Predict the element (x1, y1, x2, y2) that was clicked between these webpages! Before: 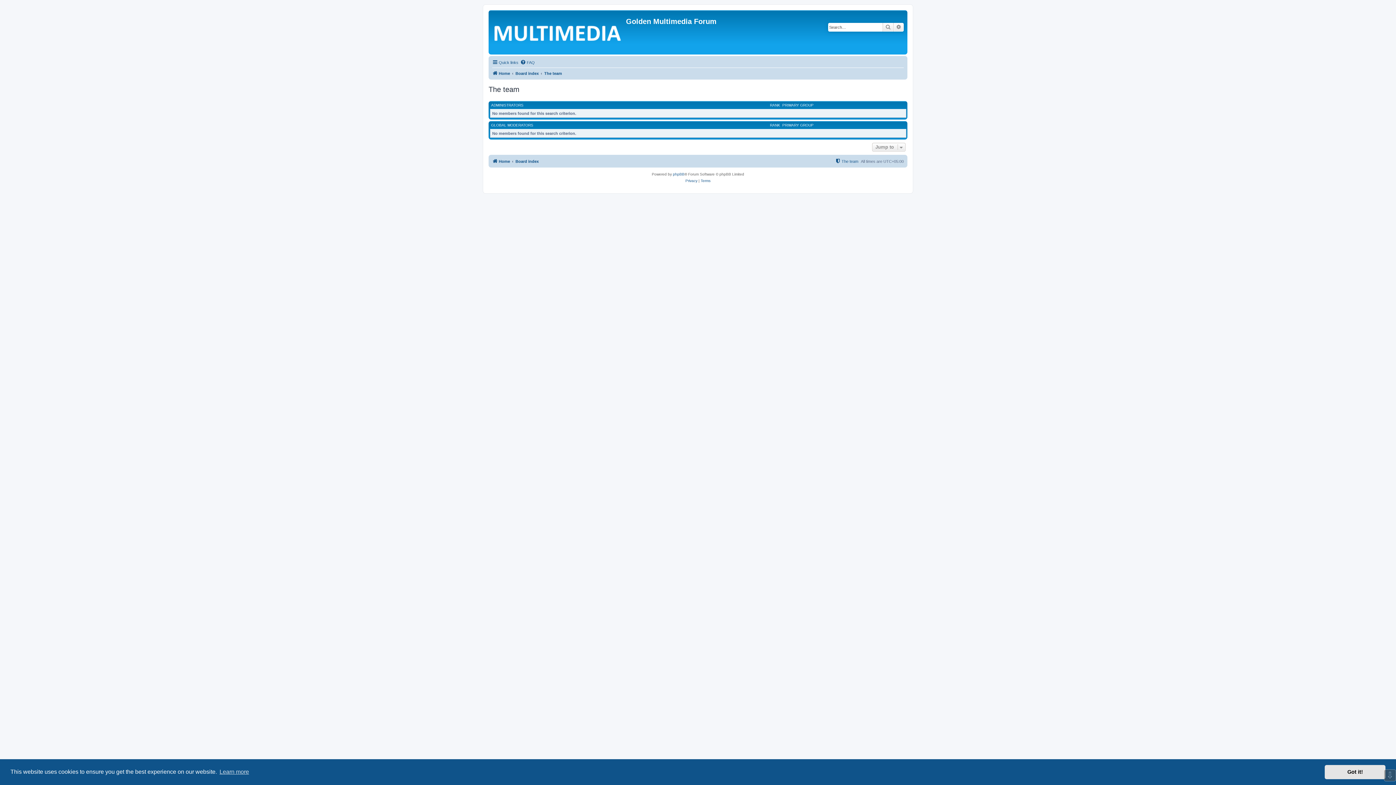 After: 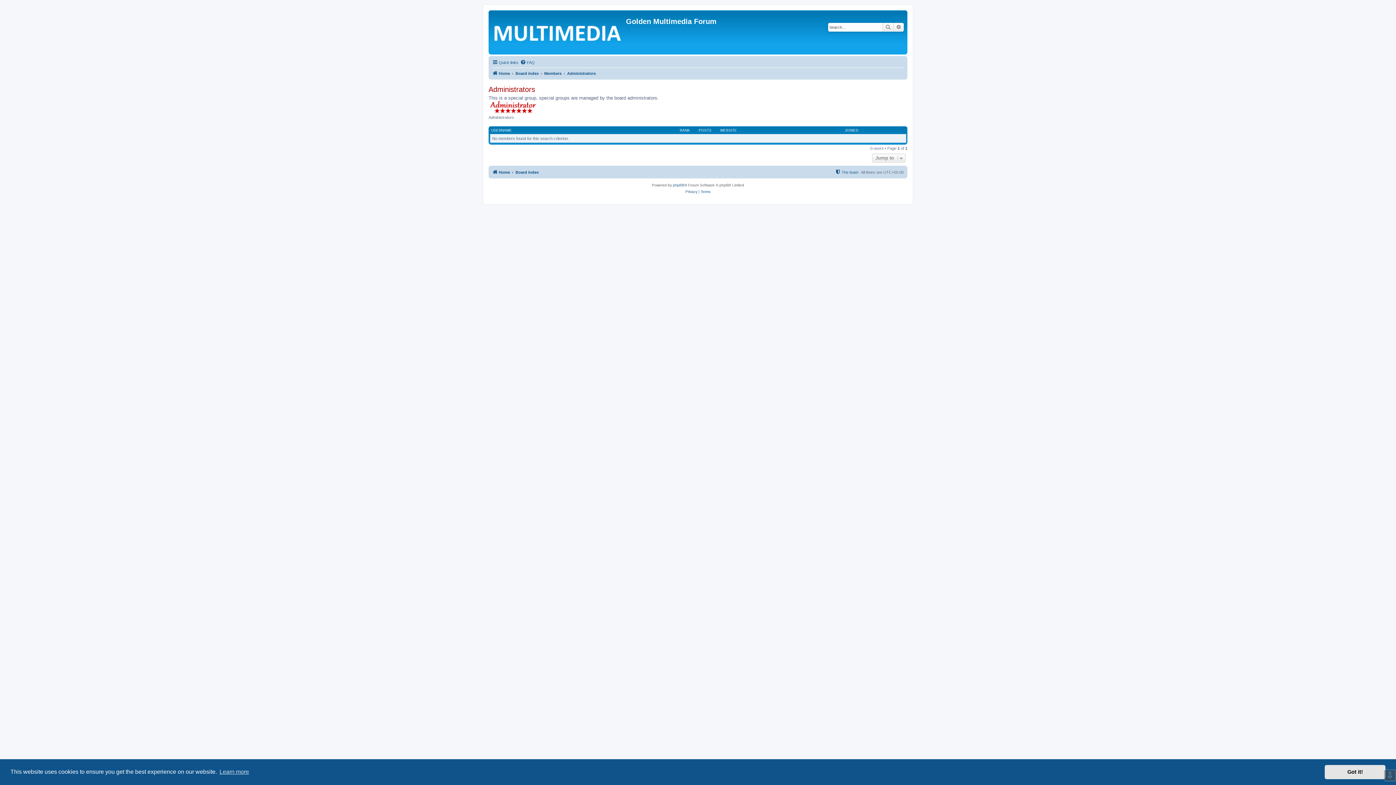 Action: bbox: (491, 102, 523, 107) label: ADMINISTRATORS